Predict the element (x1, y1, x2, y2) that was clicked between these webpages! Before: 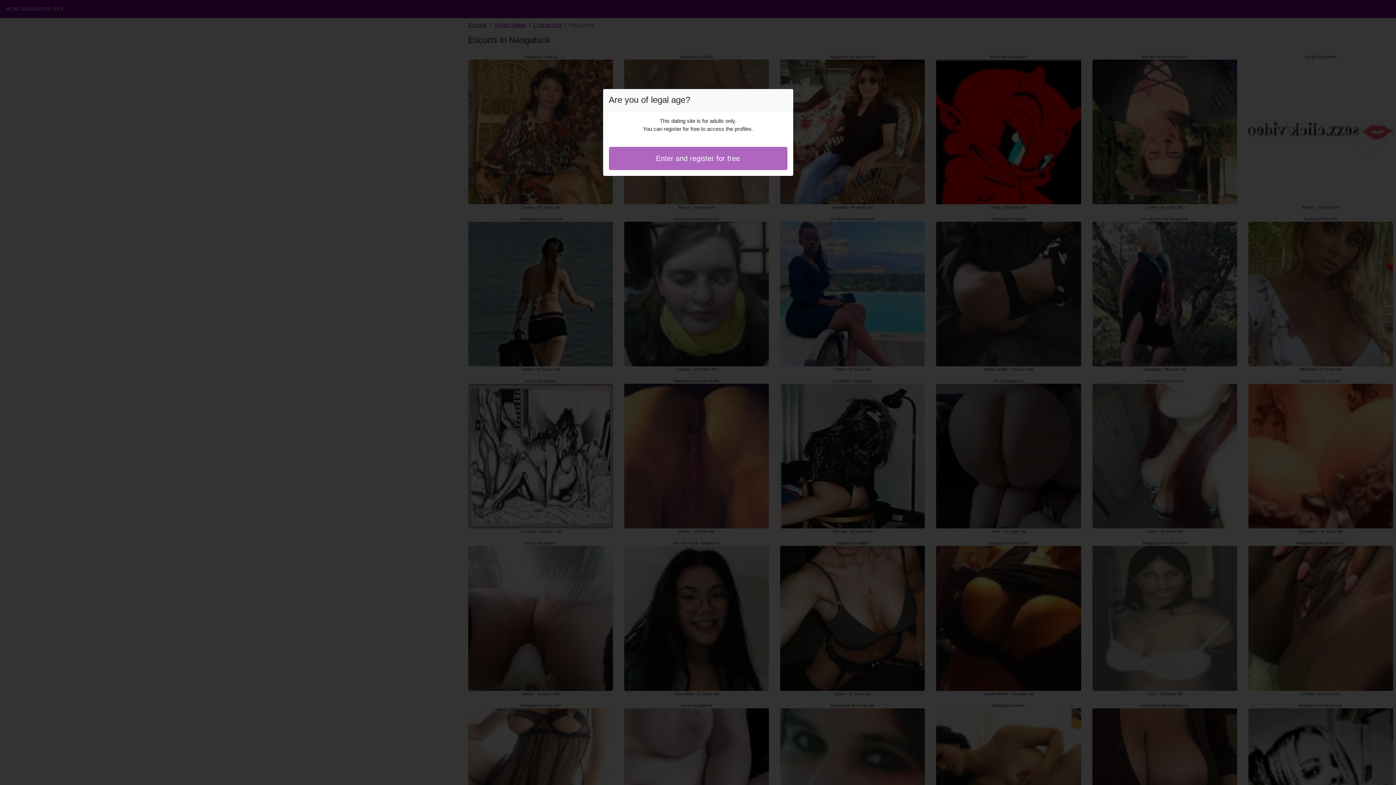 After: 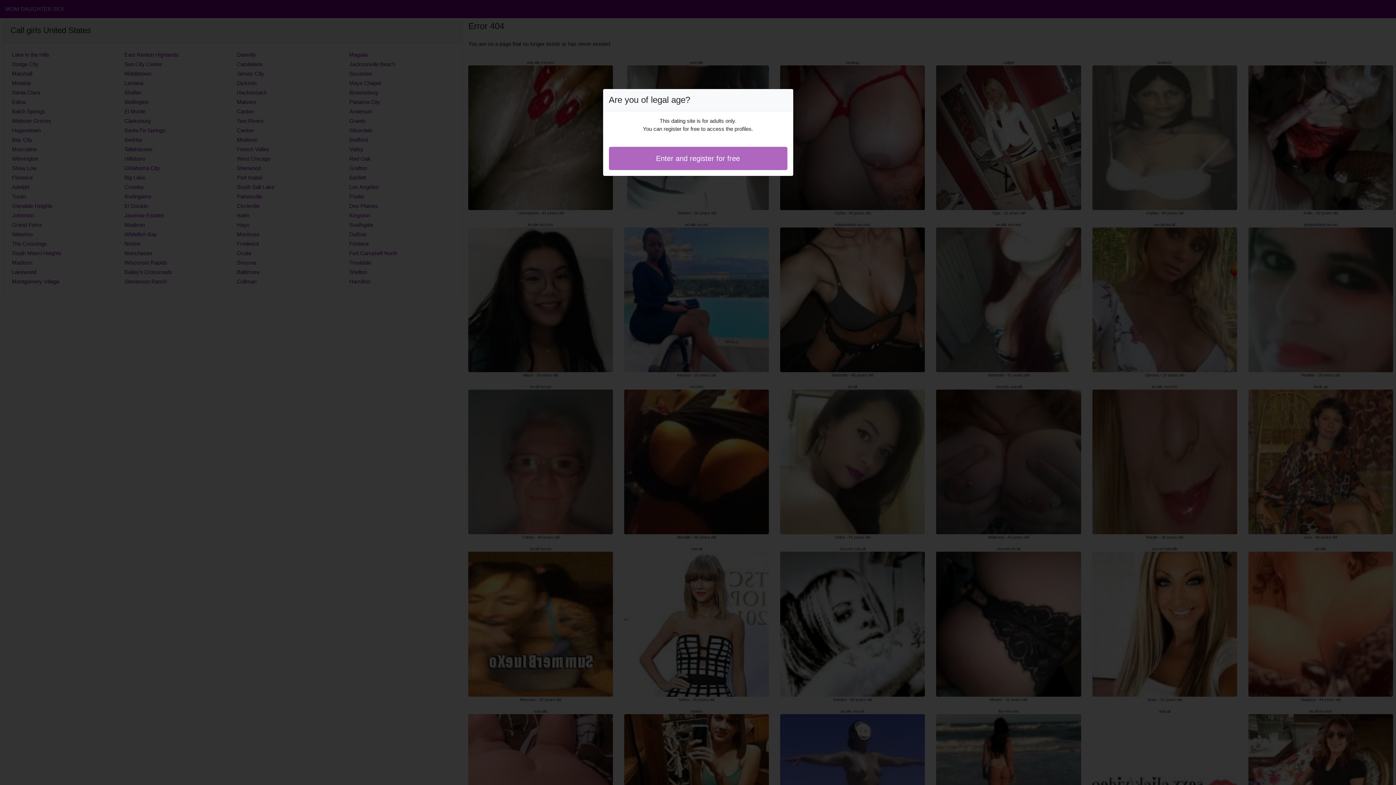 Action: bbox: (608, 146, 787, 170) label: Enter and register for free